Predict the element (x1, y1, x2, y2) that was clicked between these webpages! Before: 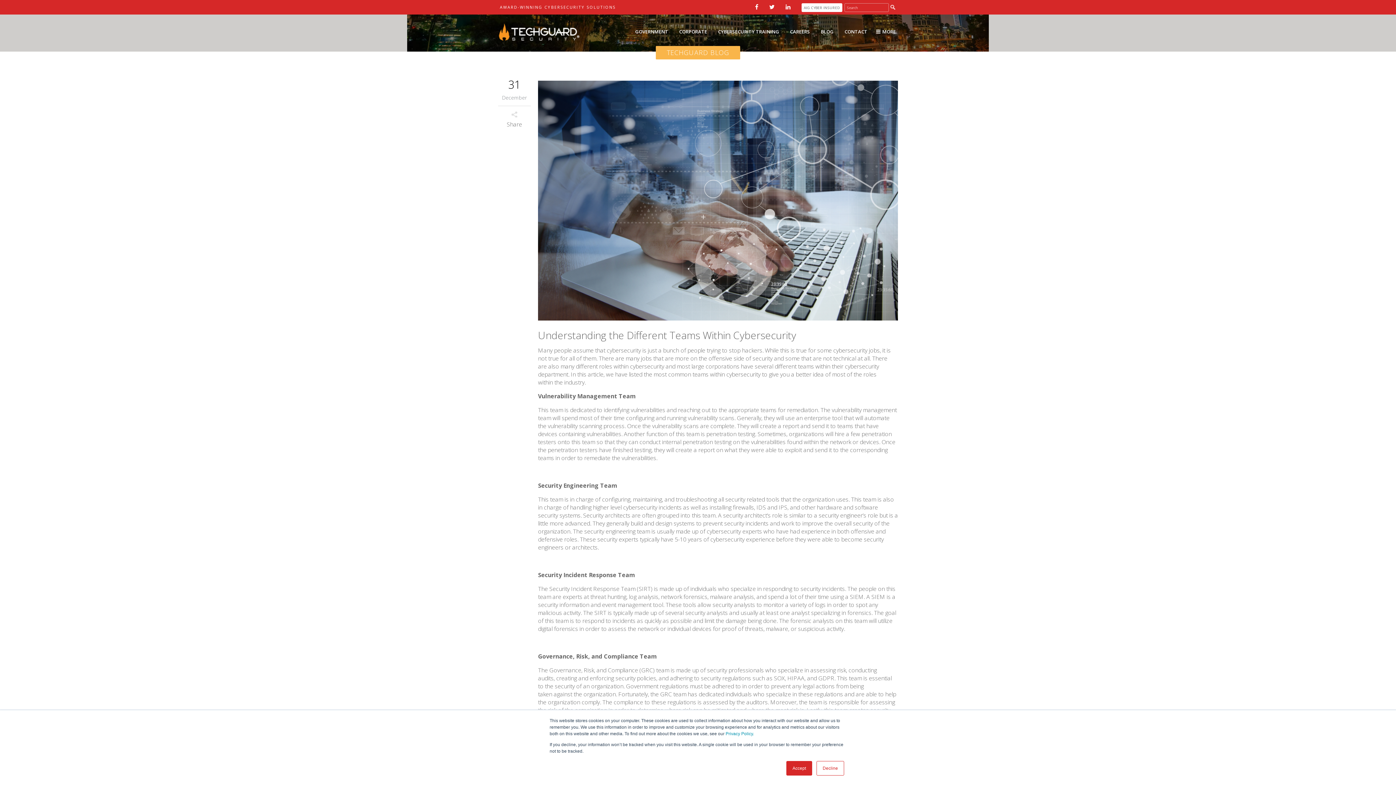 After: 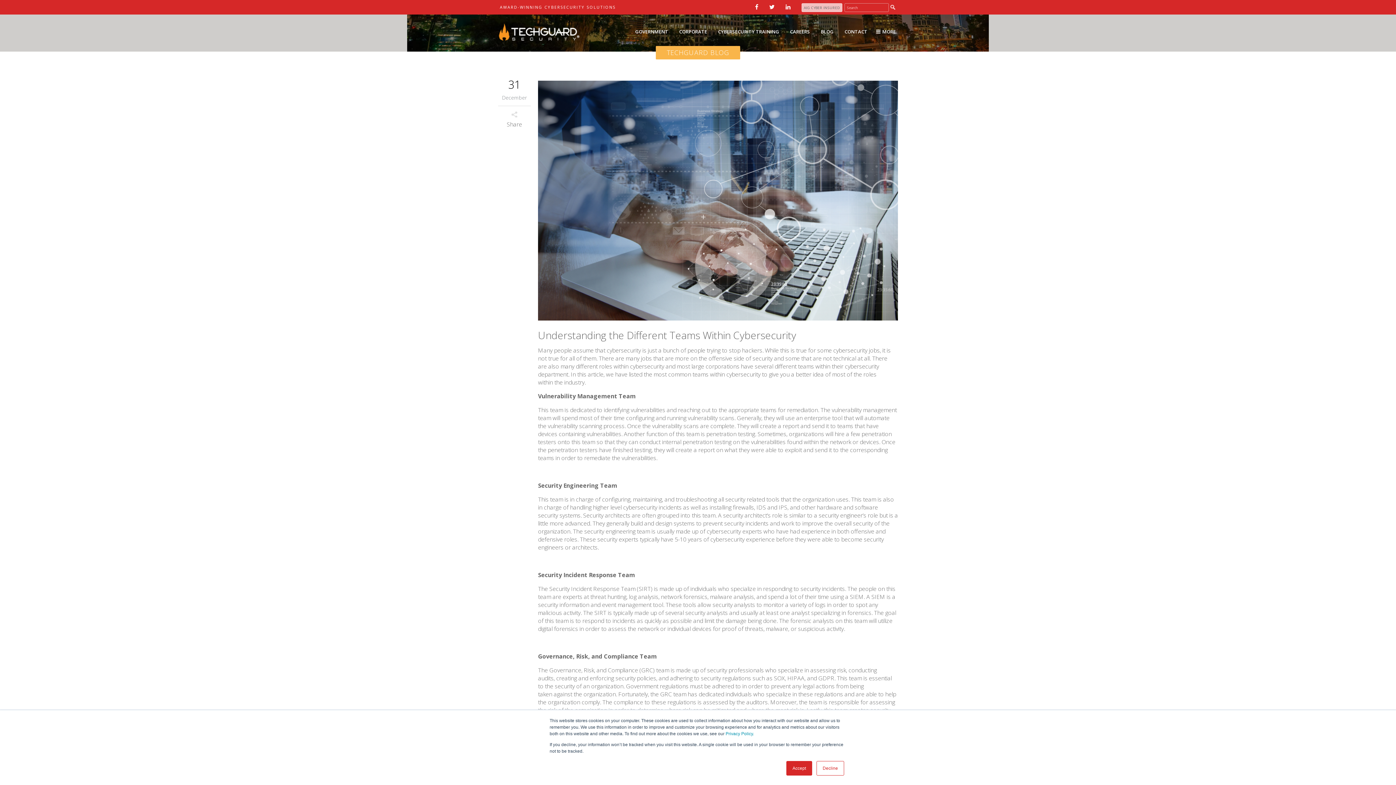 Action: label: AIG CYBER INSURED bbox: (801, 3, 842, 12)